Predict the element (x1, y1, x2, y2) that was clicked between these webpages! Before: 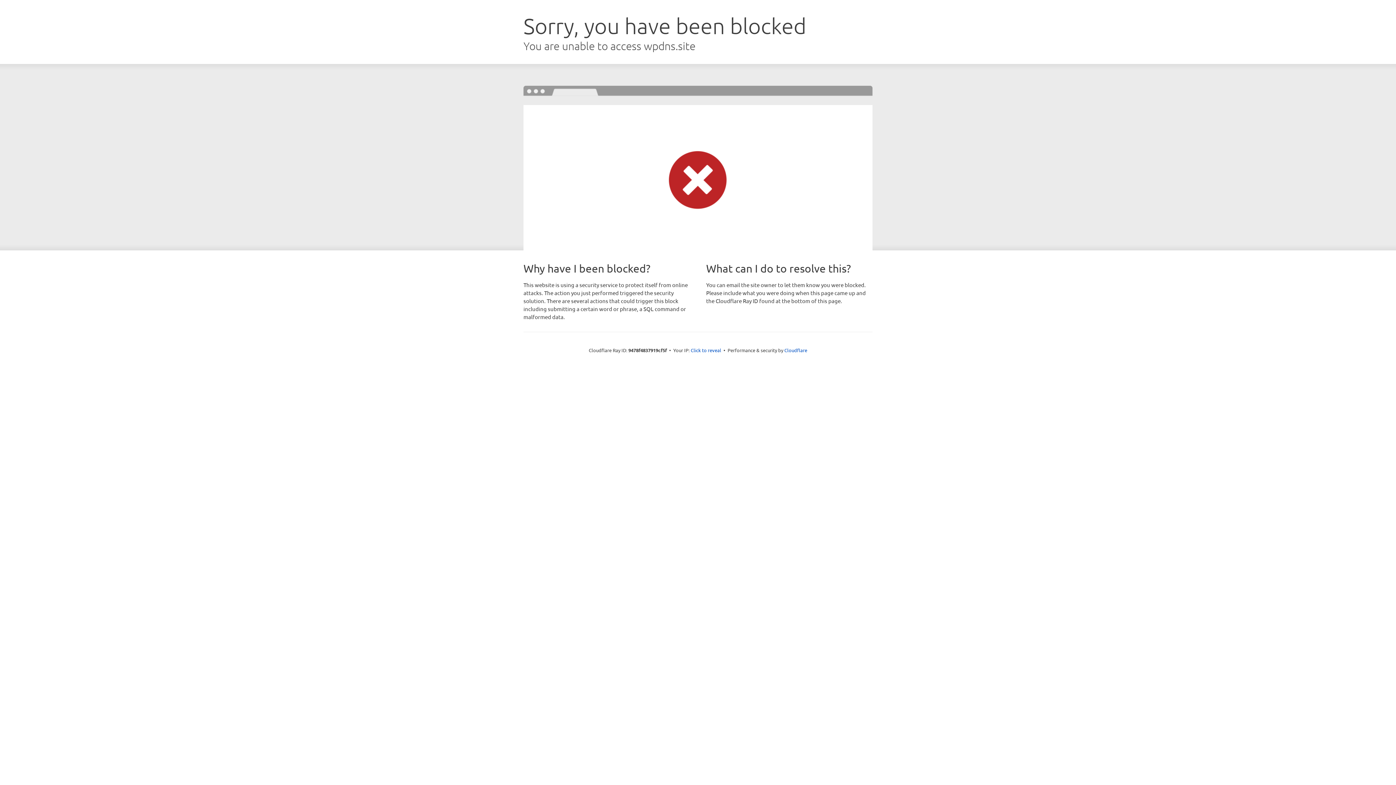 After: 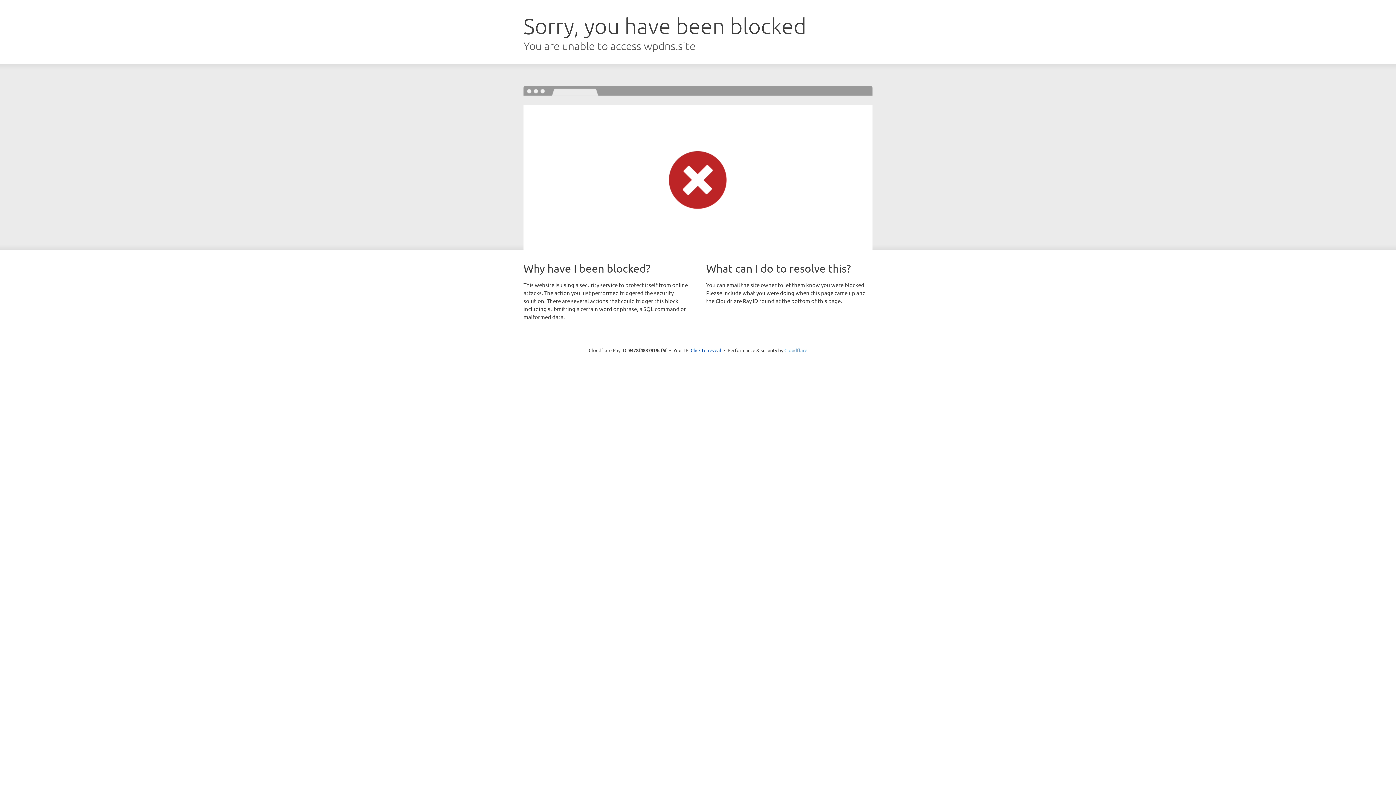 Action: bbox: (784, 347, 807, 353) label: Cloudflare